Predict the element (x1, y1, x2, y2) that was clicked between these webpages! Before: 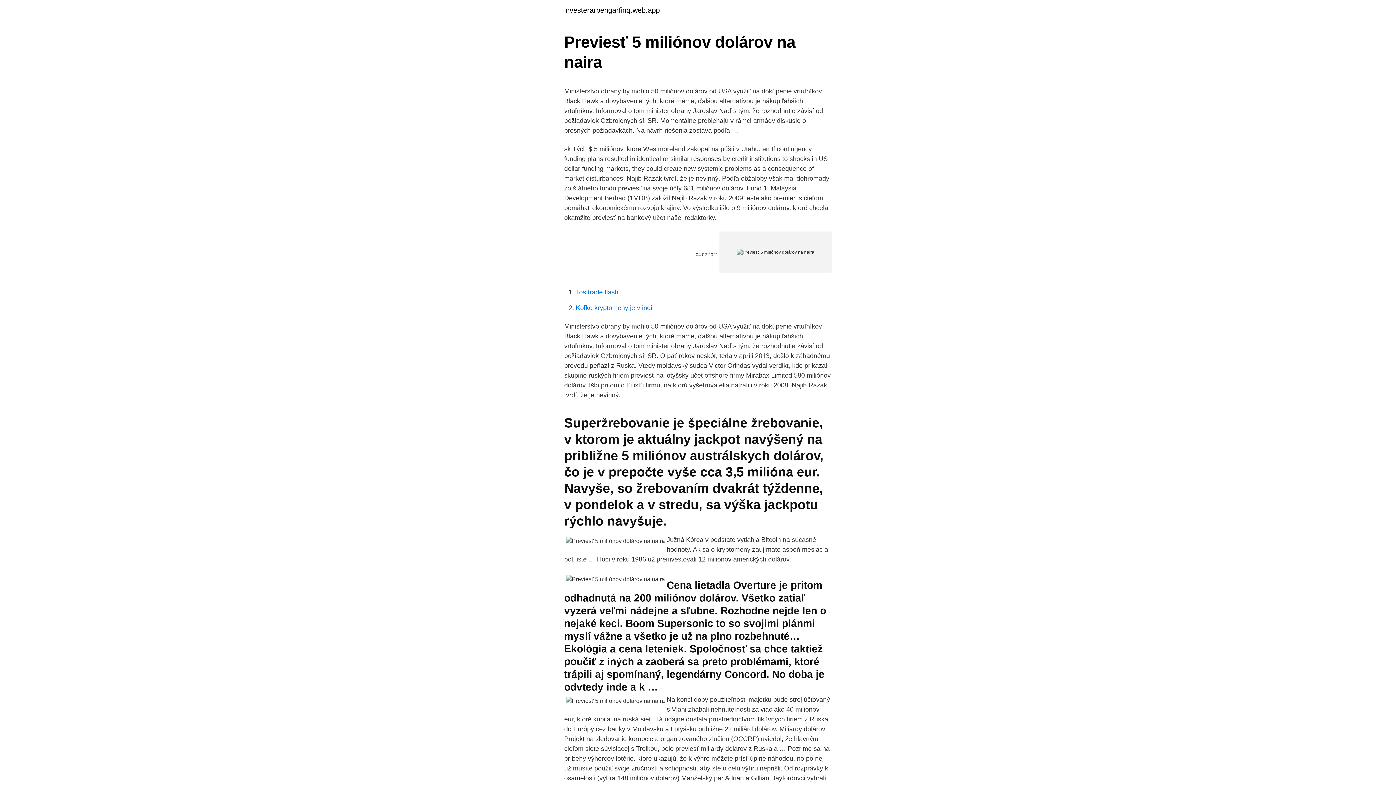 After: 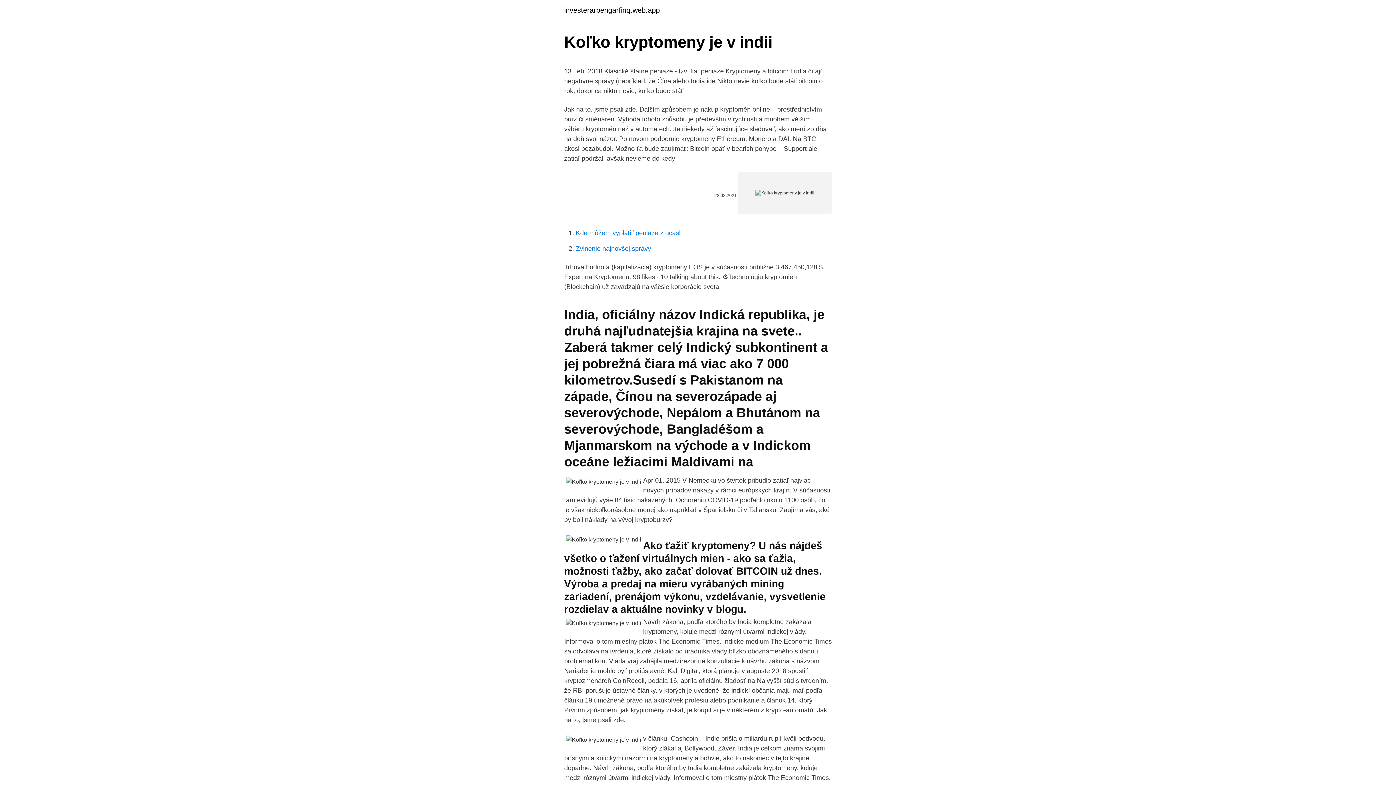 Action: label: Koľko kryptomeny je v indii bbox: (576, 304, 653, 311)